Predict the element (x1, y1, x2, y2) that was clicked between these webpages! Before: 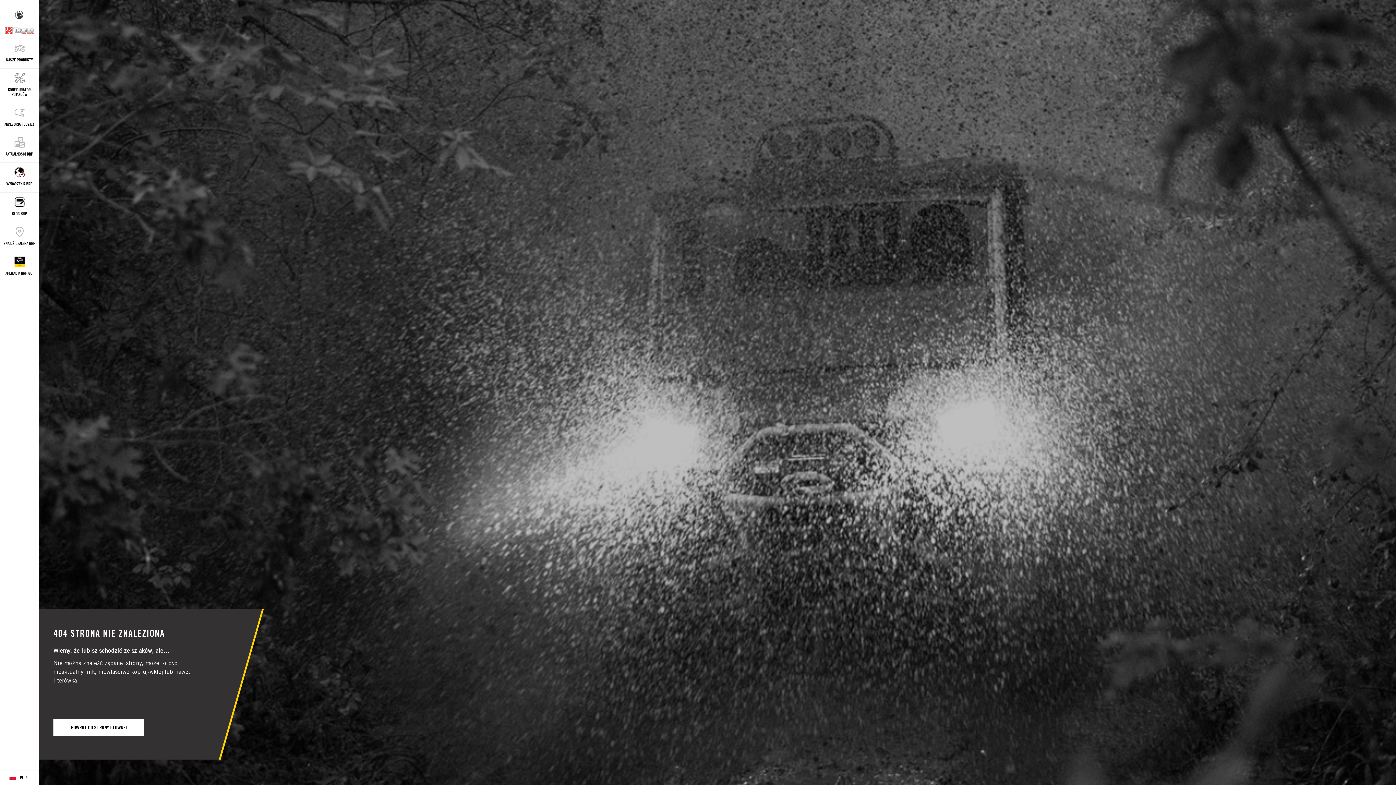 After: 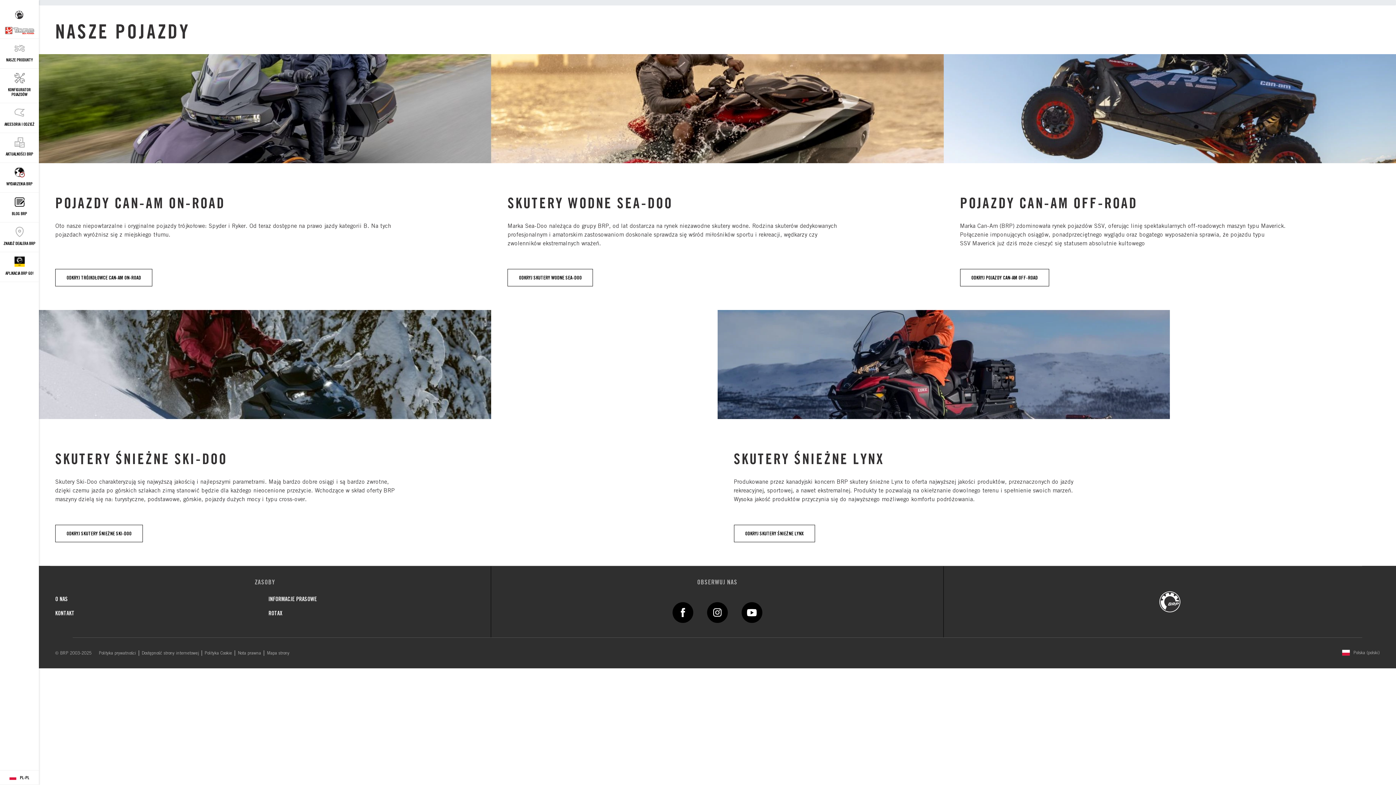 Action: label: NASZE PRODUKTY bbox: (0, 38, 38, 68)